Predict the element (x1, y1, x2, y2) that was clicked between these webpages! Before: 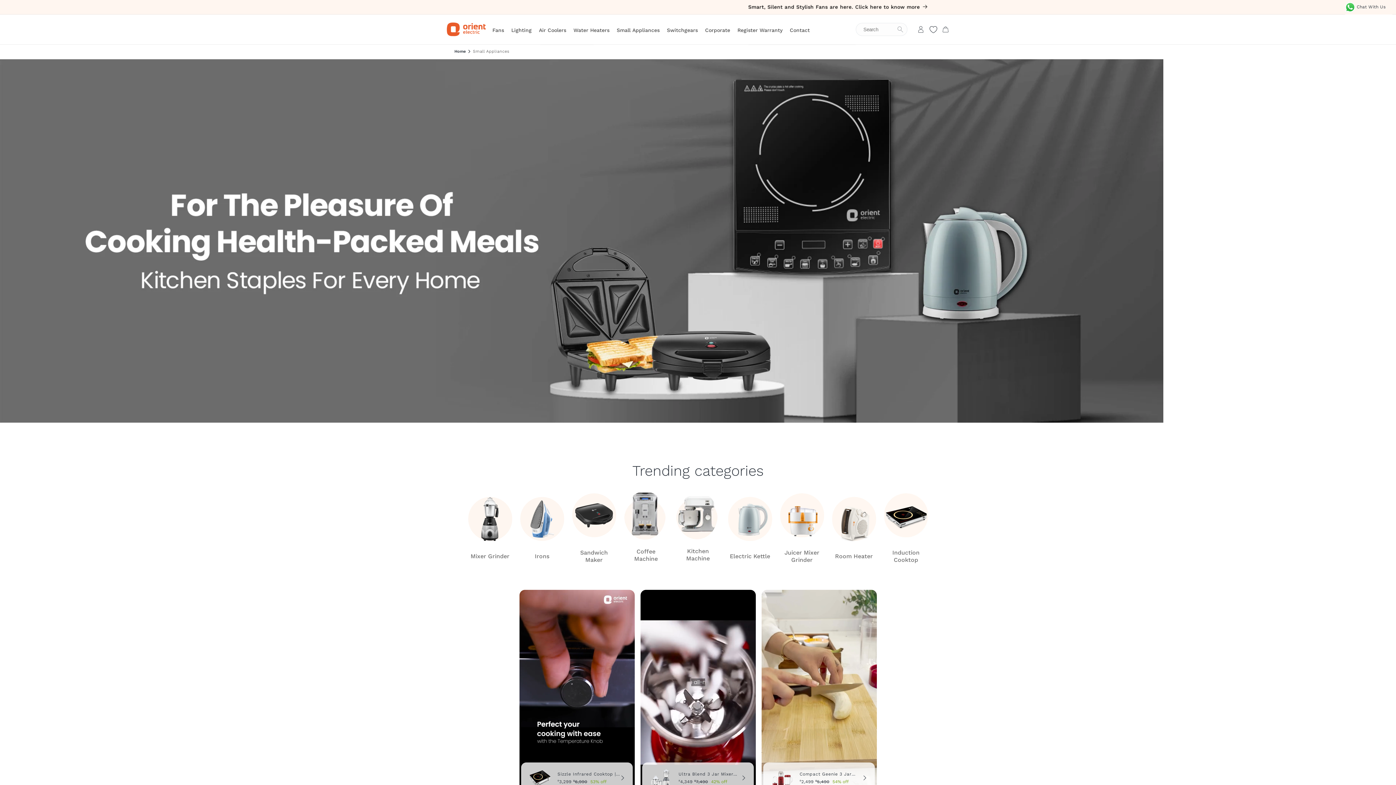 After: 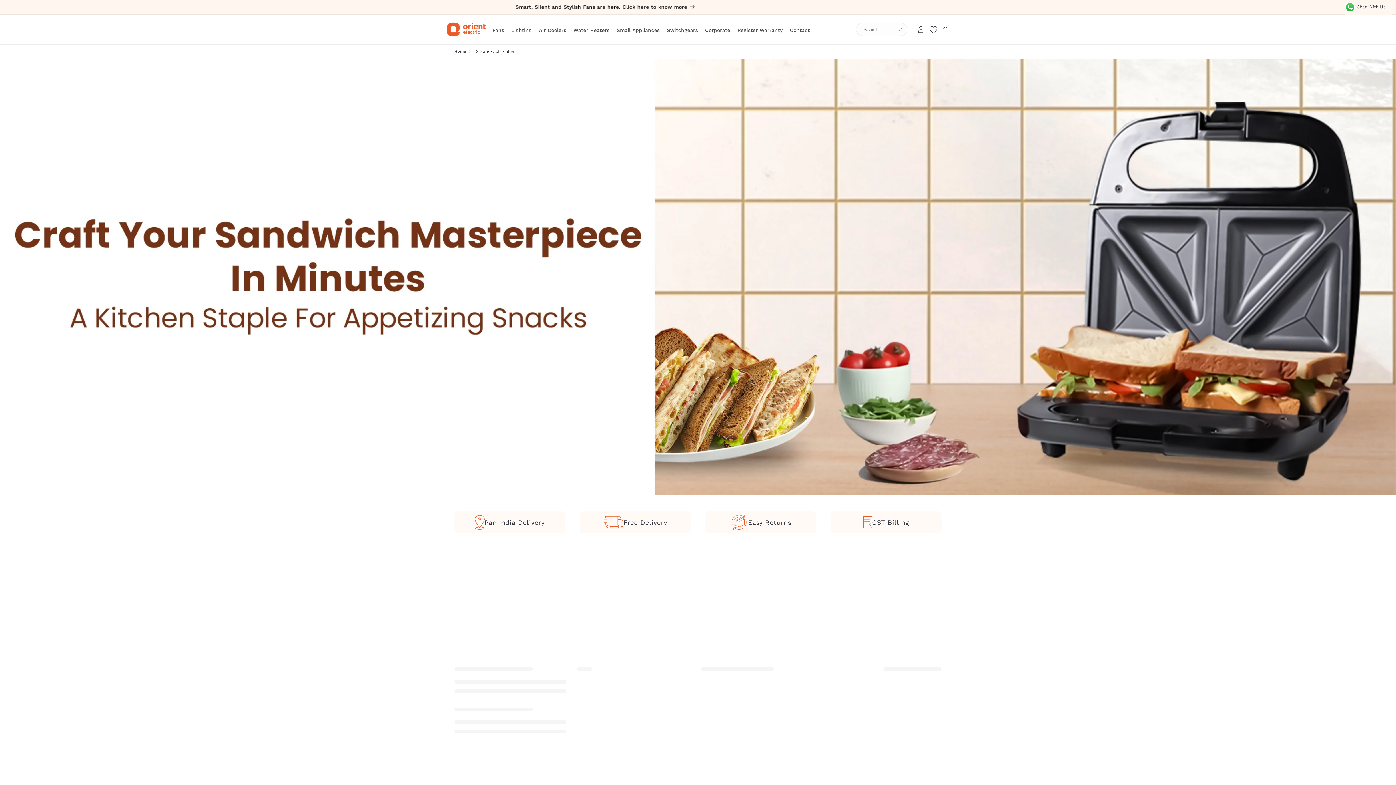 Action: bbox: (572, 535, 616, 564) label: Sandwich Maker